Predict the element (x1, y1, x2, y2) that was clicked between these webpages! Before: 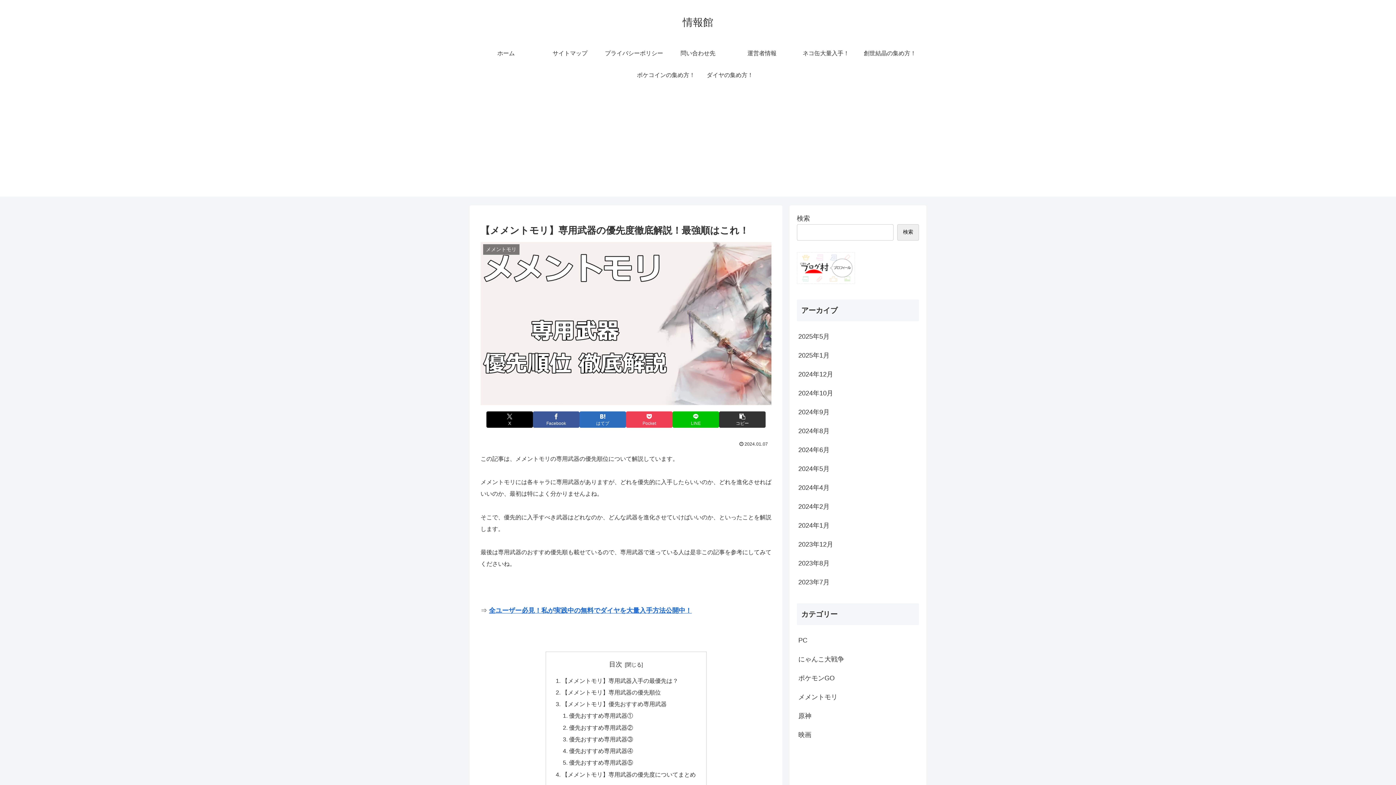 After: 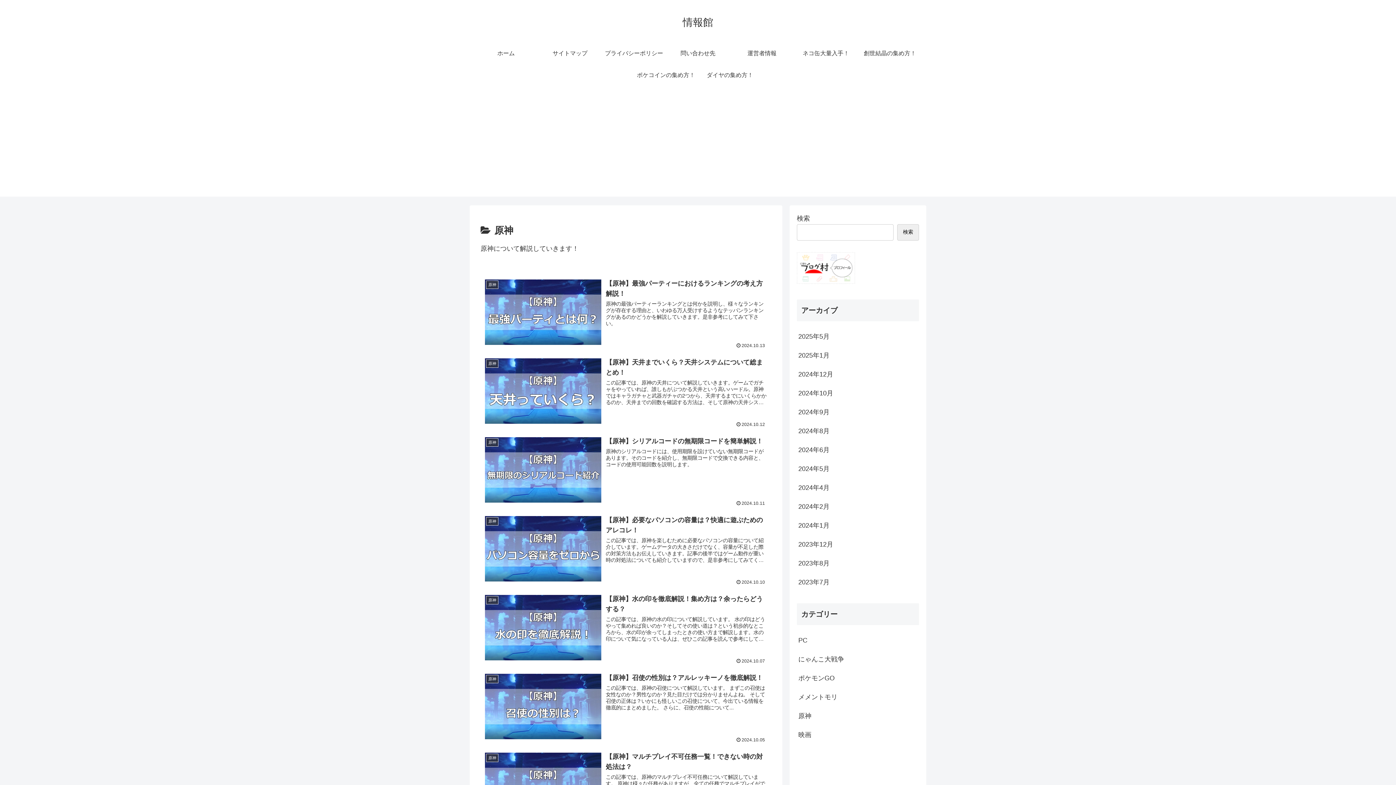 Action: label: 原神 bbox: (797, 706, 919, 725)